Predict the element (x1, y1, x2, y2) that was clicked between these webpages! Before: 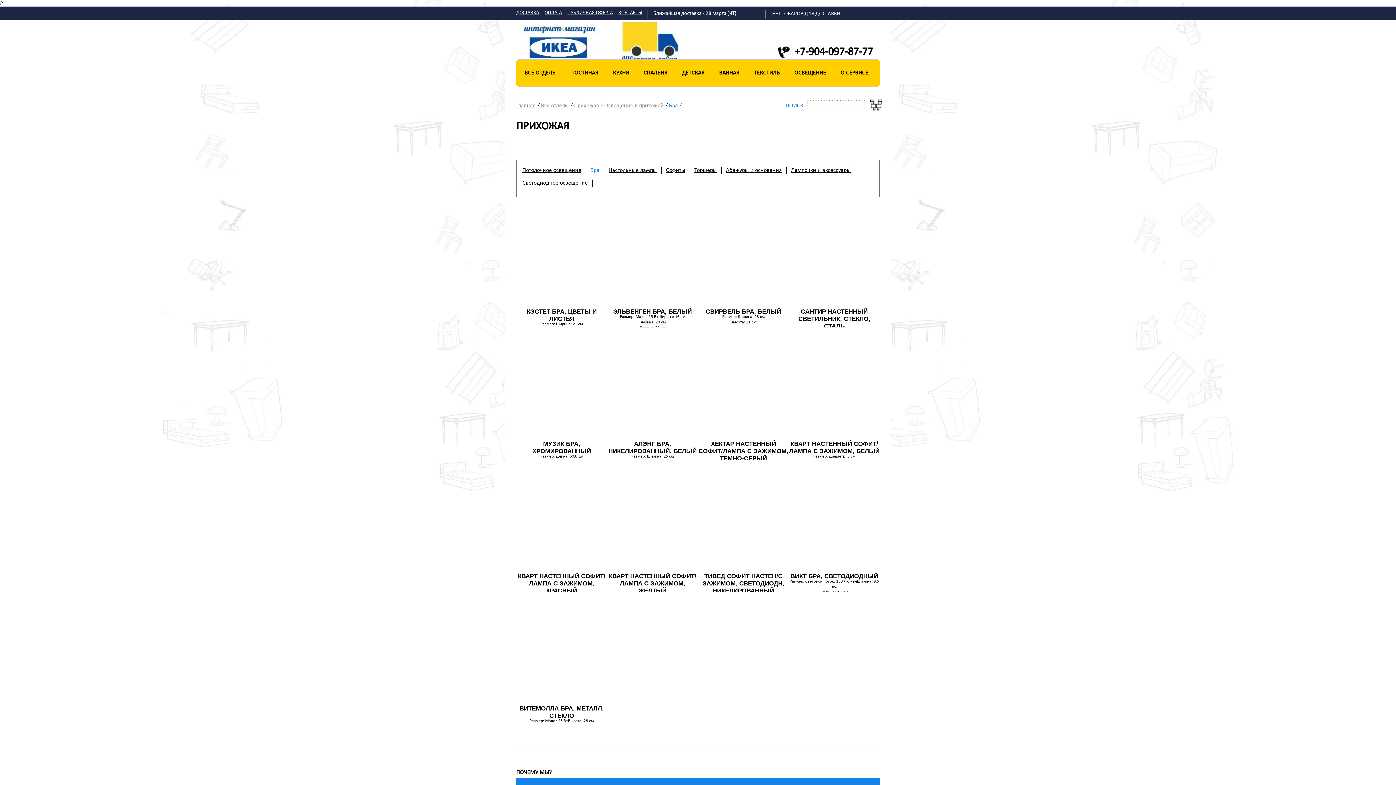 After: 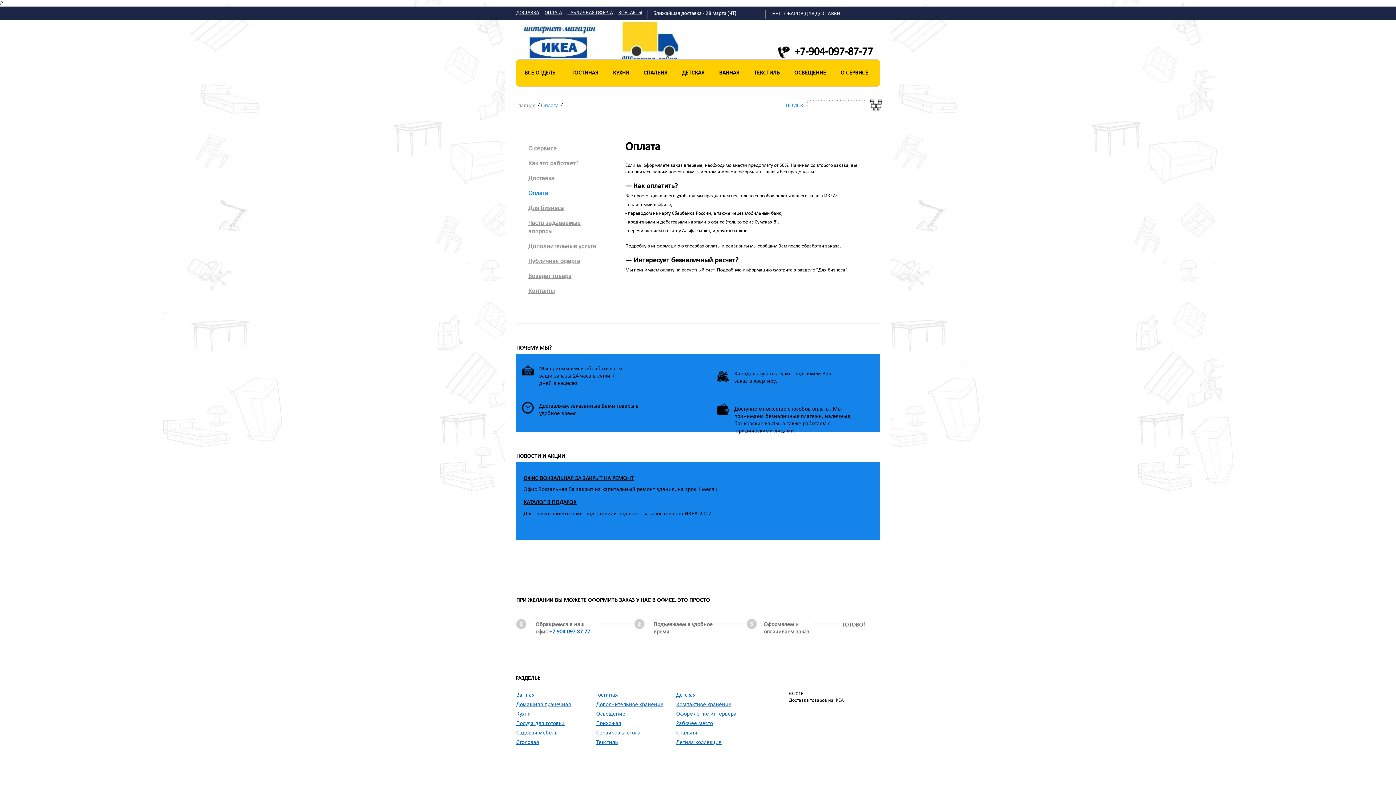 Action: label: ОПЛАТА bbox: (544, 10, 562, 15)